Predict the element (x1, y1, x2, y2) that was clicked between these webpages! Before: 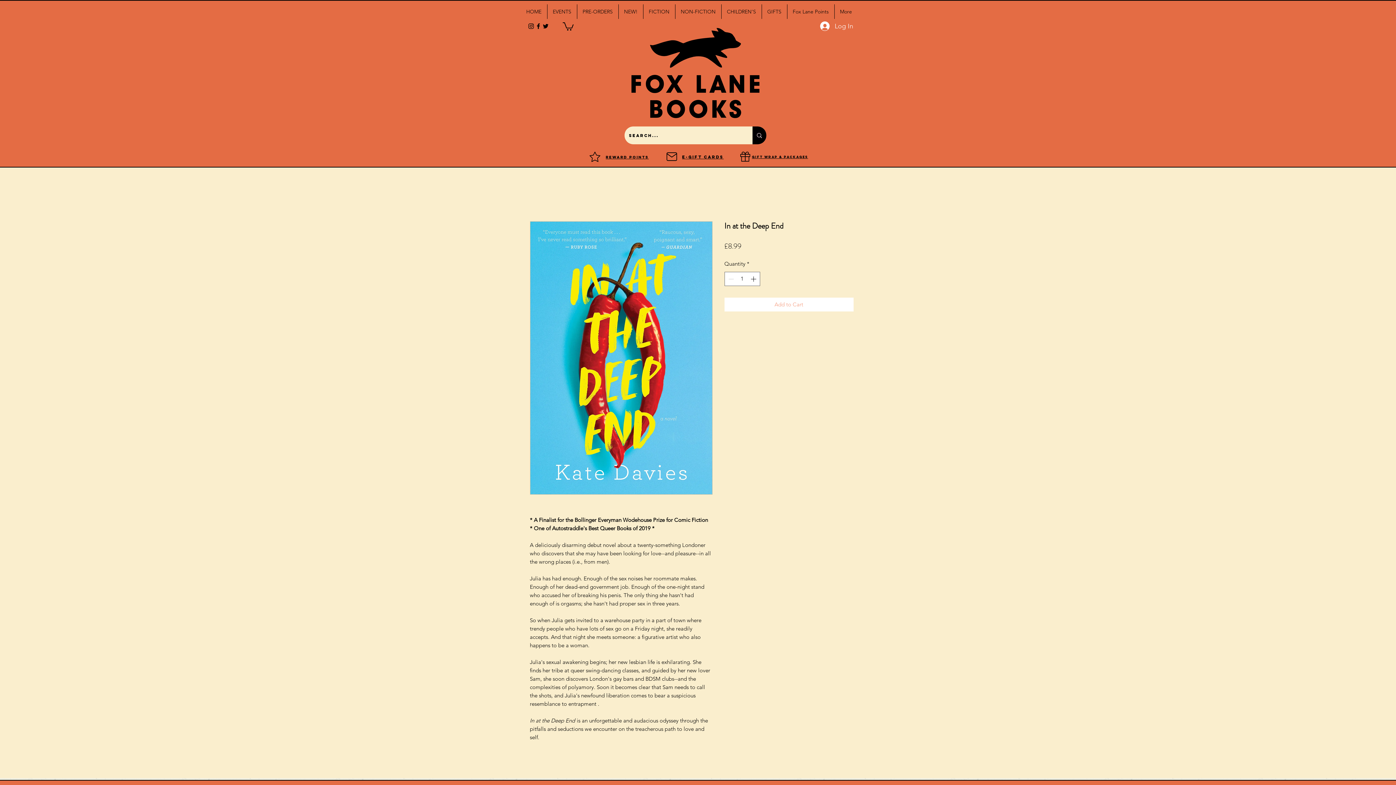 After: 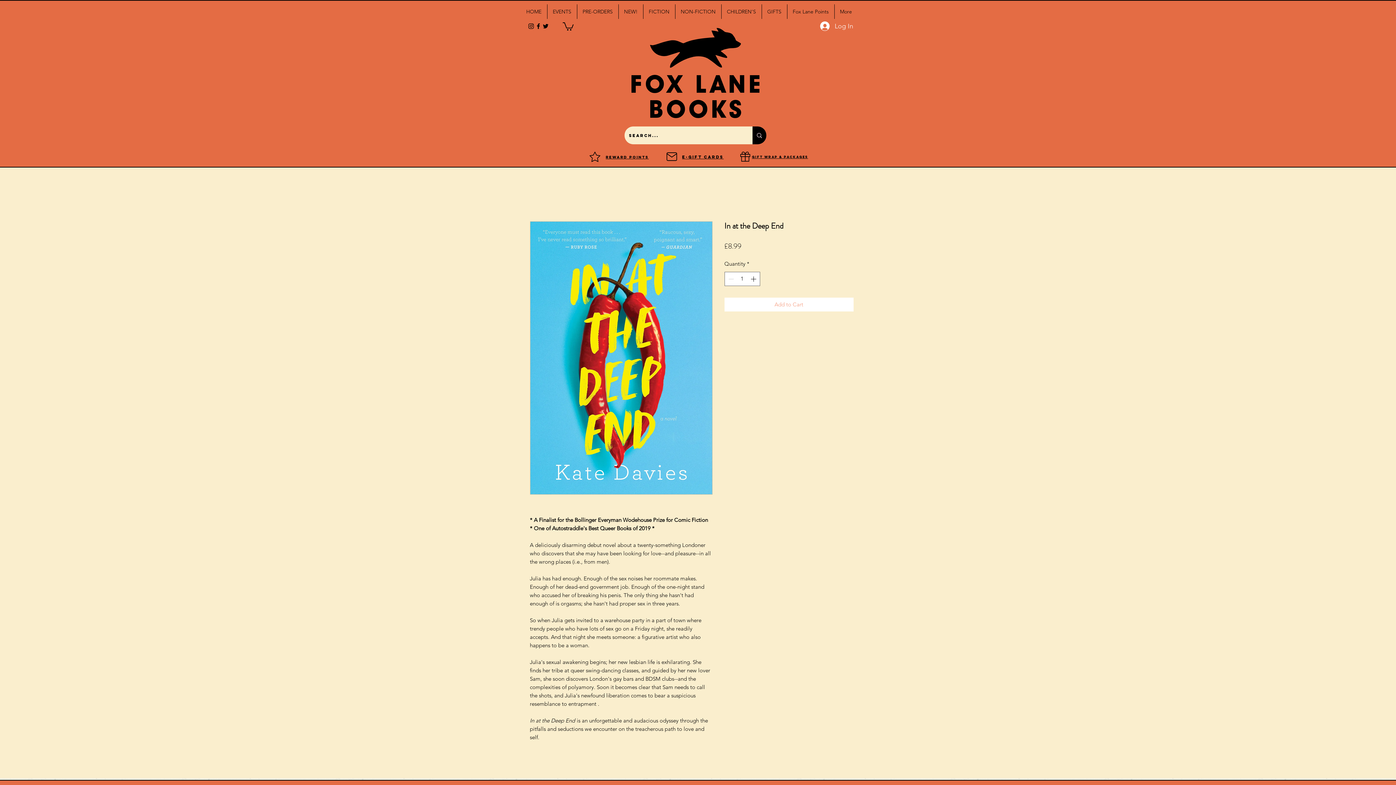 Action: bbox: (527, 22, 534, 29) label: Black Instagram Icon